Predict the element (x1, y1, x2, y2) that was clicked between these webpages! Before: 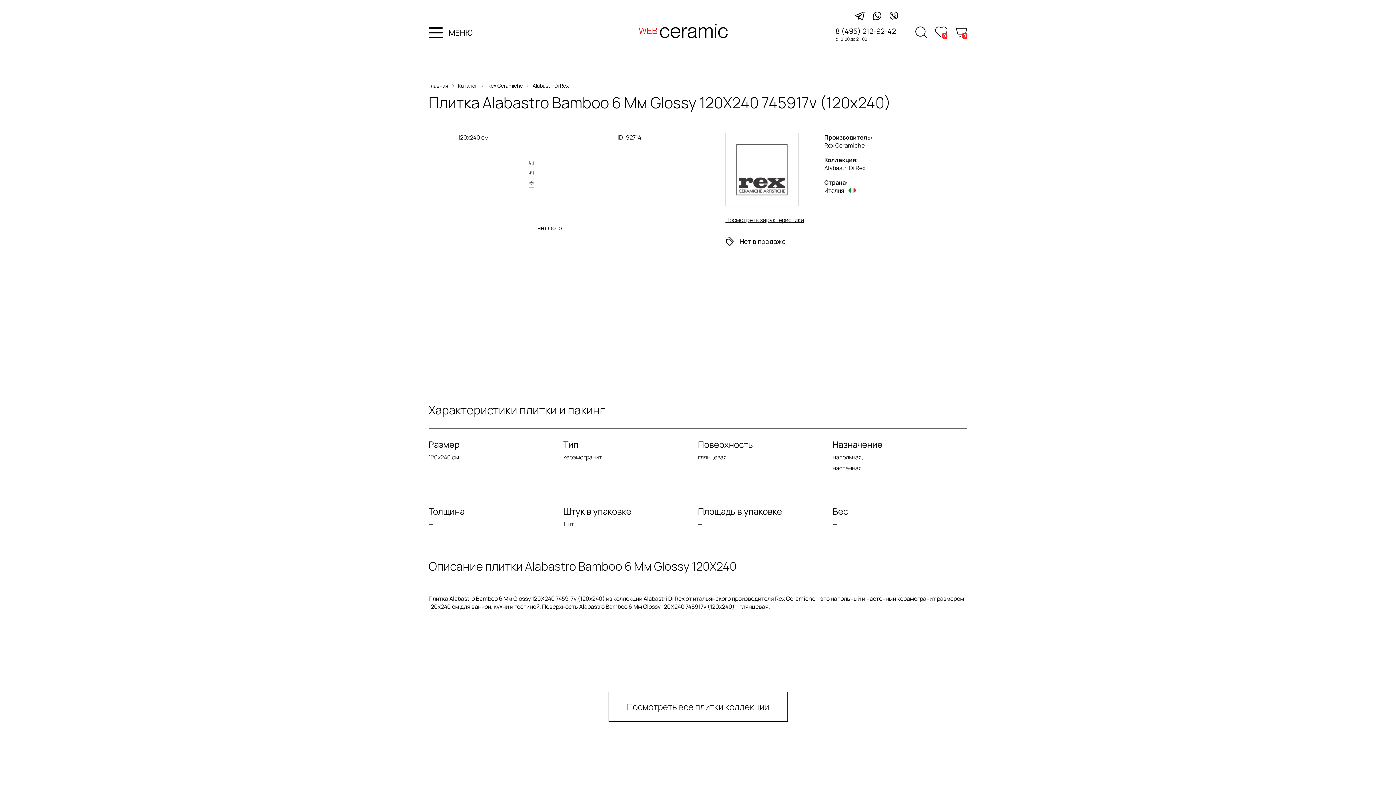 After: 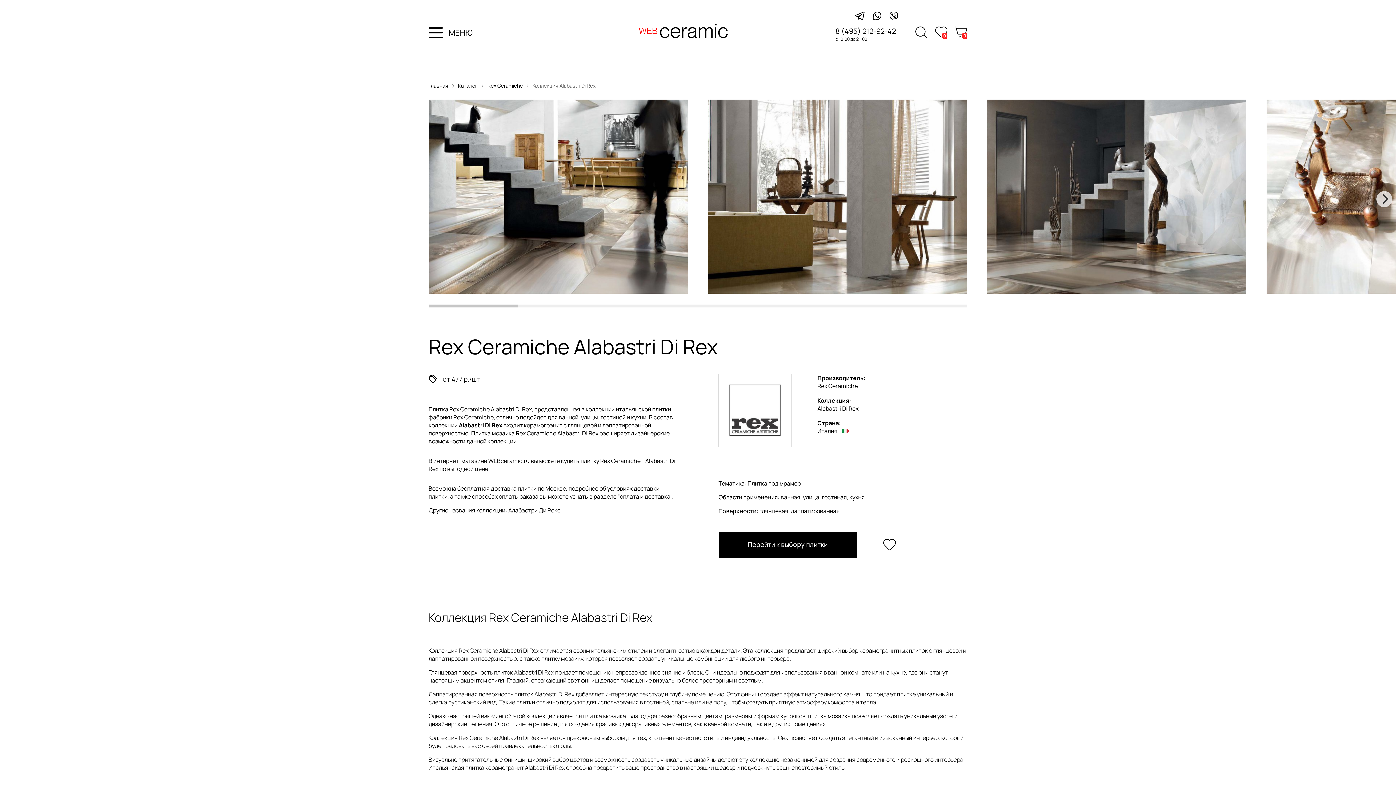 Action: bbox: (824, 156, 872, 172) label: Коллекция:
Alabastri Di Rex